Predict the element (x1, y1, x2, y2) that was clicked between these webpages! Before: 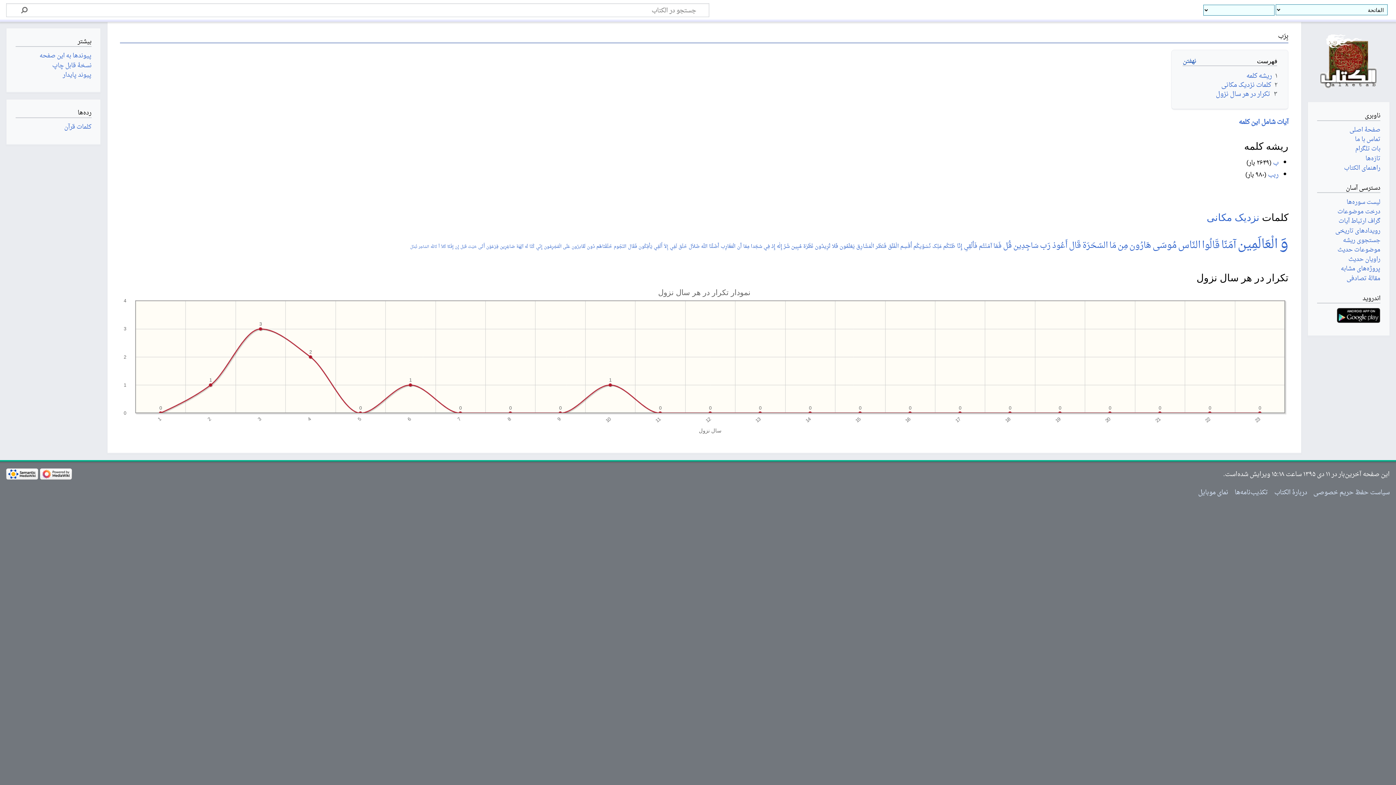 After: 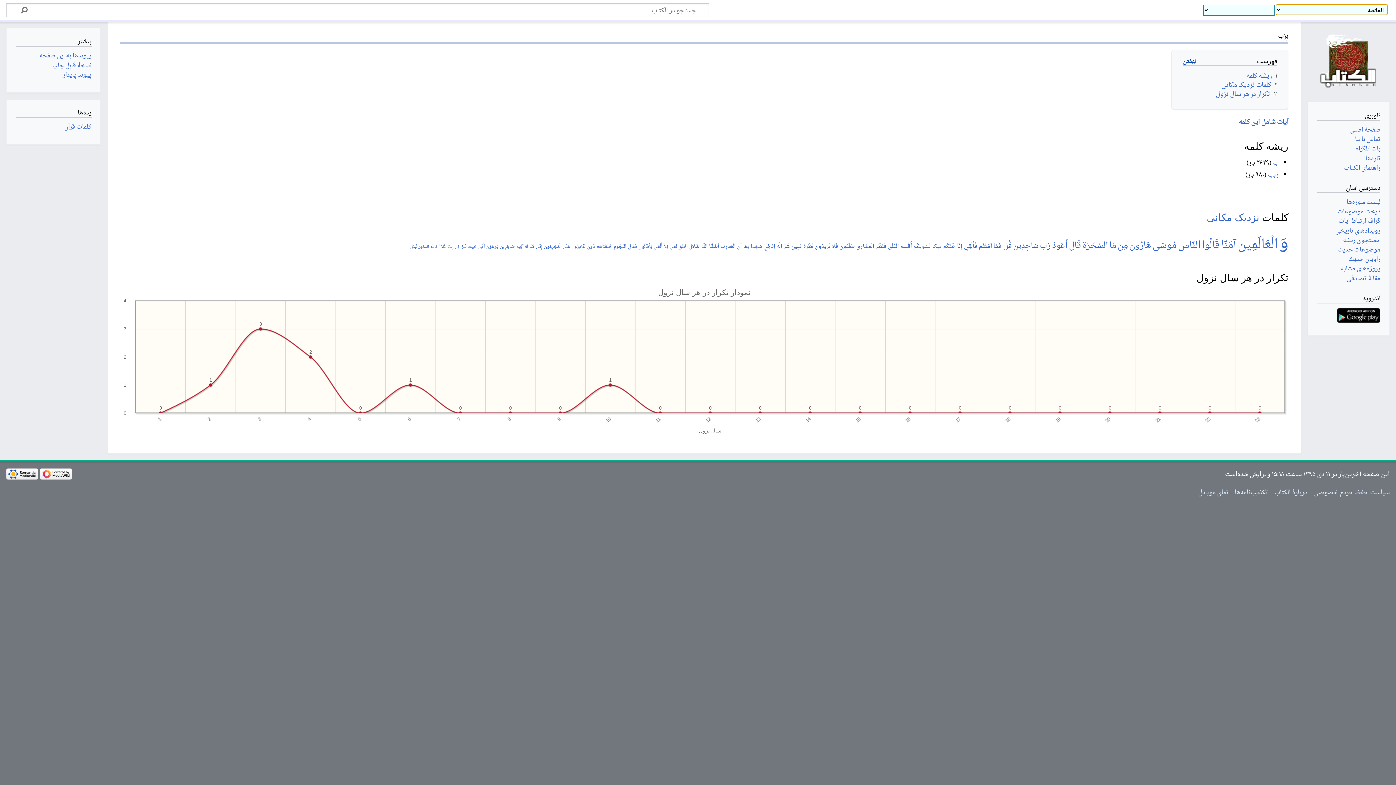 Action: bbox: (1274, 5, 1387, 15) label: الفاتحة
البقرة
آل عمران
النساء
المائدة
الأنعام
الأعراف
الأنفال
التوبة
يونس
هود
يوسف
الرعد
ابراهيم
الحجر
النحل
الإسراء
الكهف
مريم
طه
الأنبياء
الحج
المؤمنون
النور
الفرقان
الشعراء
النمل
القصص
العنكبوت
الروم
لقمان
السجدة
الأحزاب
سبإ
فاطر
يس
الصافات
ص
الزمر
غافر
فصلت
الشورى
الزخرف
الدخان
الجاثية
الأحقاف
محمد
الفتح
الحجرات
ق
الذاريات
الطور
النجم
القمر
الرحمن
الواقعة
الحديد
المجادلة
الحشر
الممتحنة
الصف
الجمعة
المنافقون
التغابن
الطلاق
التحريم
الملك
القلم
الحاقة
المعارج
نوح
الجن
المزمل
المدثر
القيامة
الانسان
المرسلات
النبإ
النازعات
عبس
التكوير
الإنفطار
المطففين
الإنشقاق
البروج
الطارق
الأعلى
الغاشية
الفجر
البلد
الشمس
الليل
الضحى
الشرح
التين
العلق
القدر
البينة
الزلزلة
العاديات
القارعة
التكاثر
العصر
الهمزة
الفيل
قريش
الماعون
الكوثر
الكافرون
النصر
المسد
الإخلاص
الفلق
الناس